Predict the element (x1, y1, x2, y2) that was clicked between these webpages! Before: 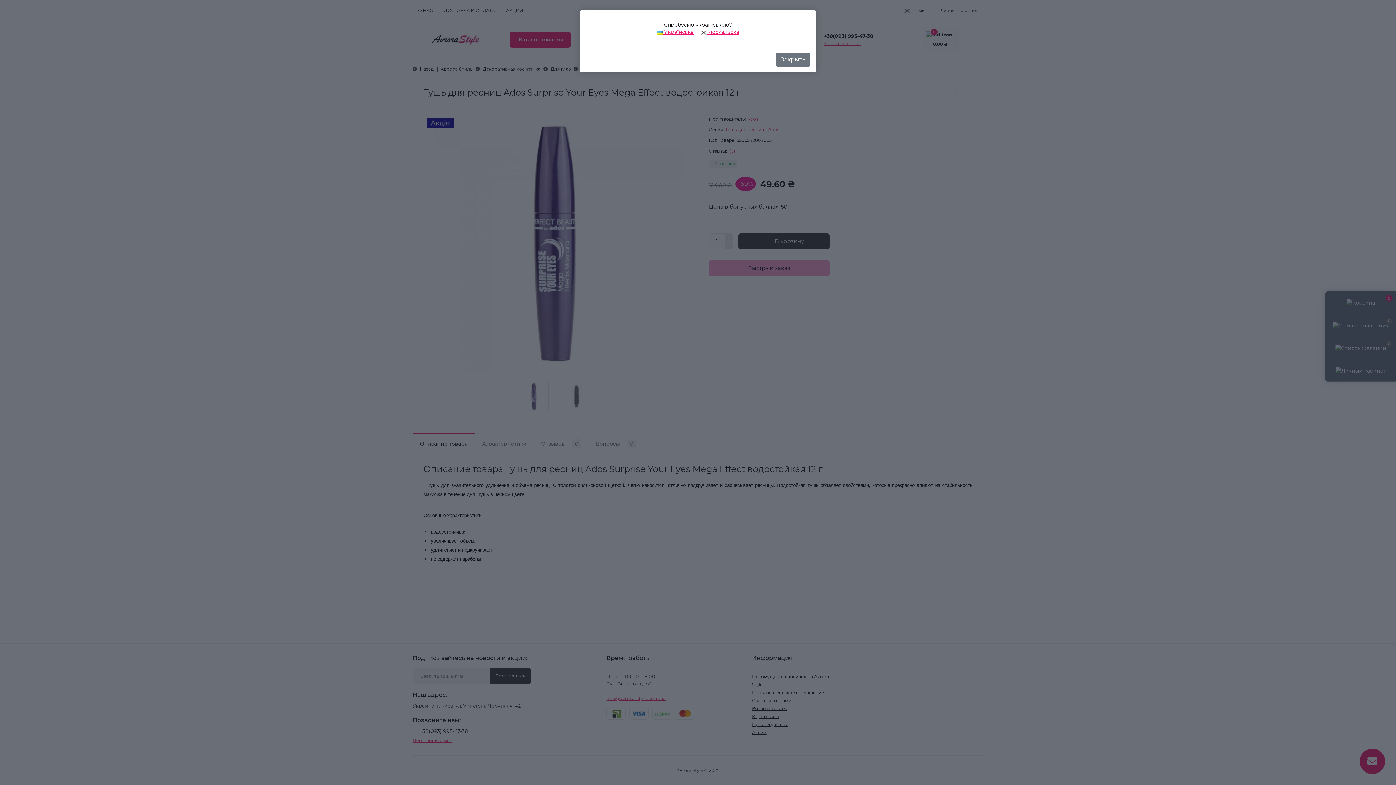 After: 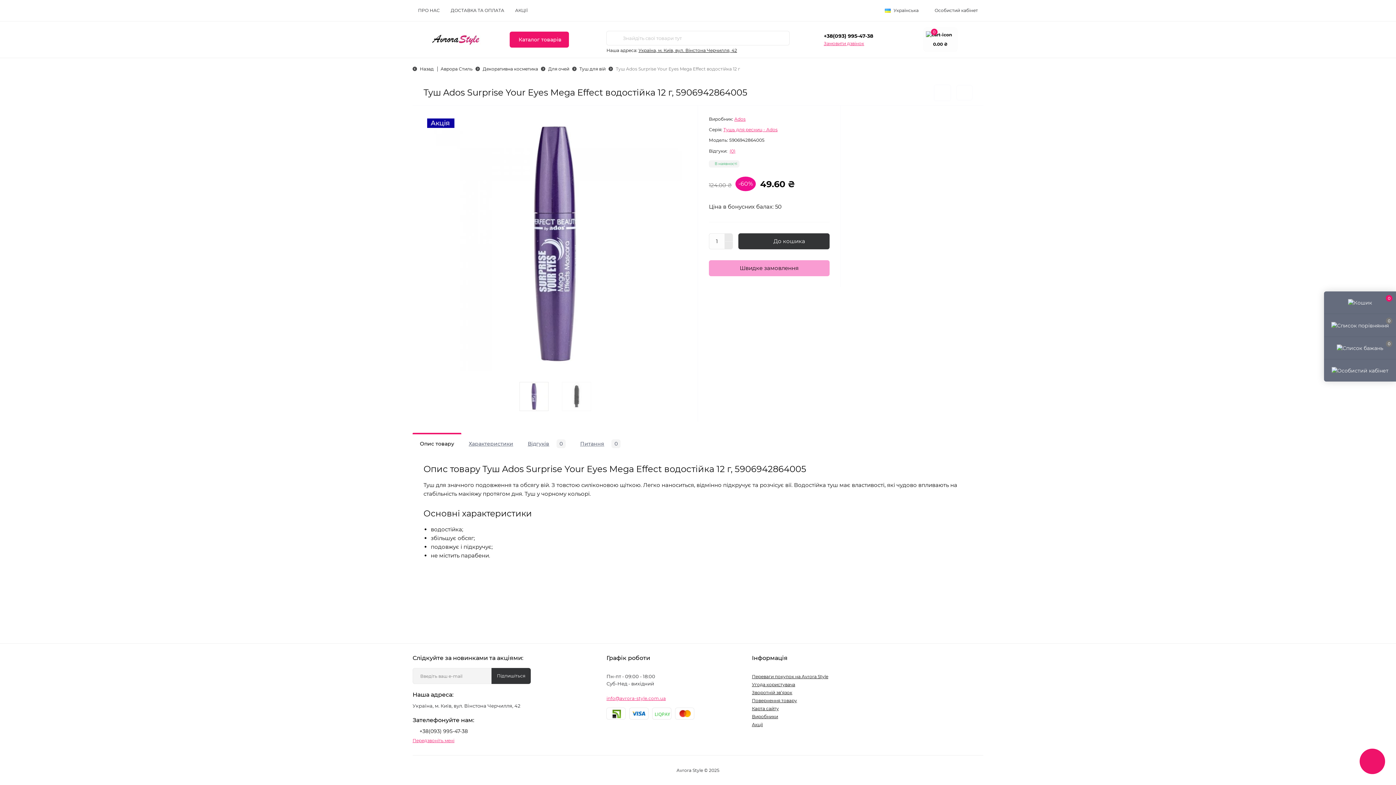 Action: label:  Українська bbox: (657, 28, 693, 35)